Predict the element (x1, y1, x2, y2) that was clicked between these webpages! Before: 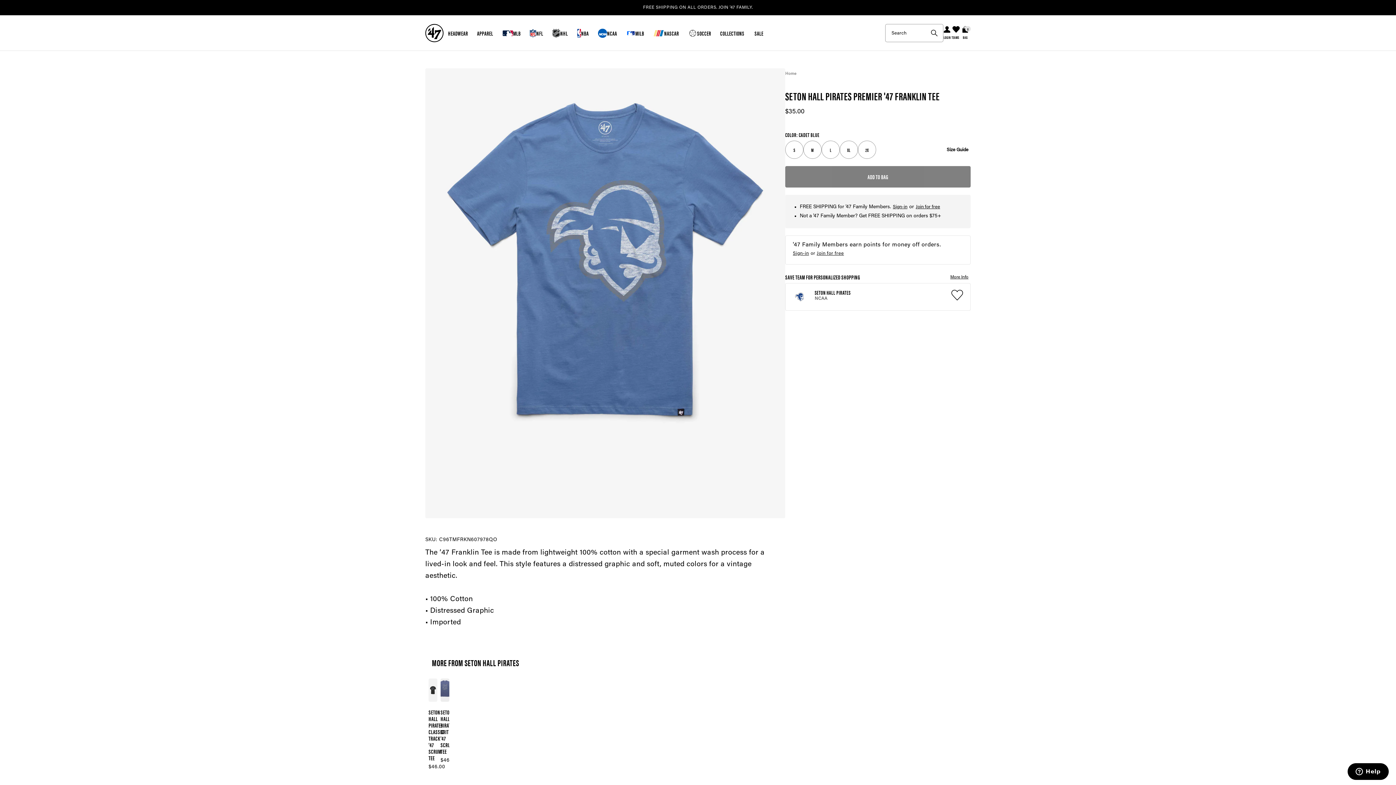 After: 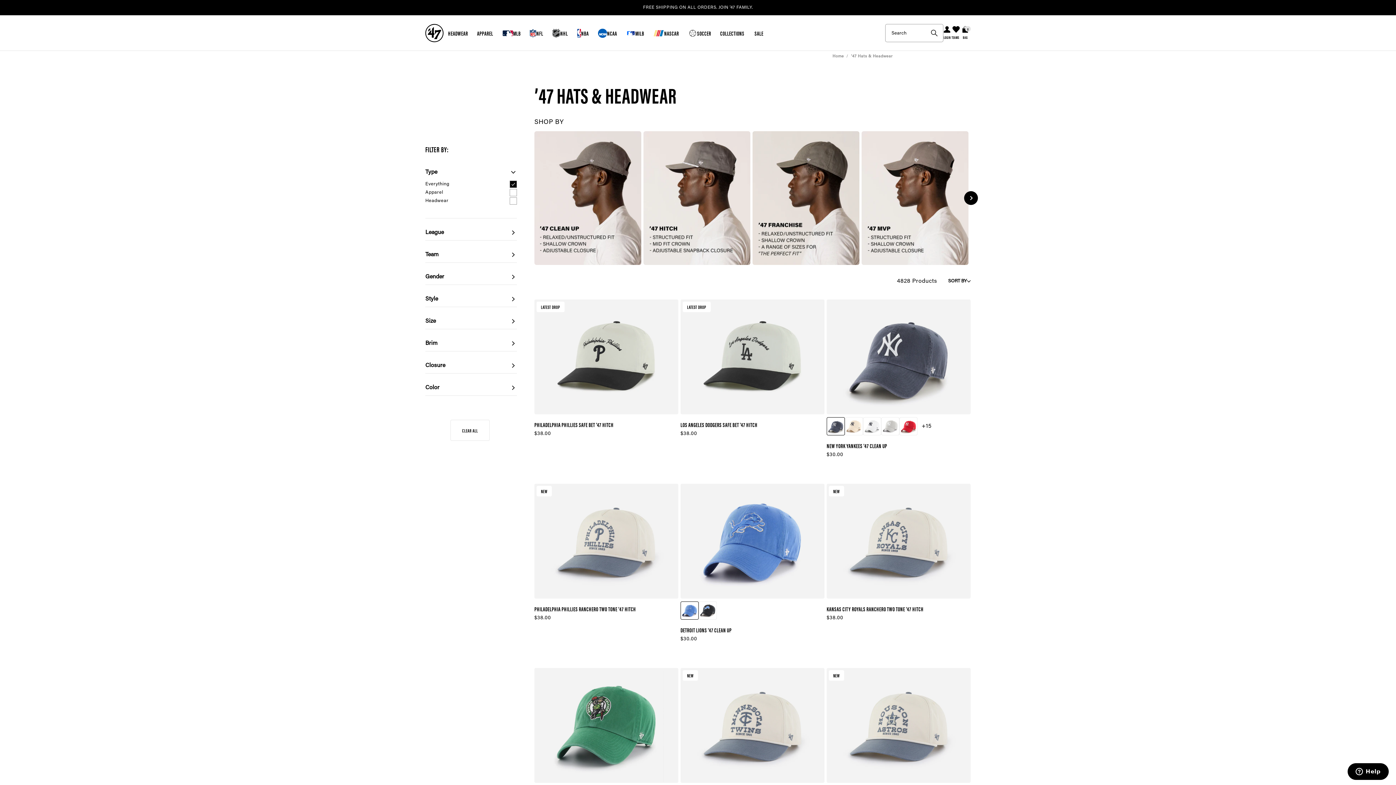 Action: bbox: (448, 29, 468, 36) label: HEADWEAR